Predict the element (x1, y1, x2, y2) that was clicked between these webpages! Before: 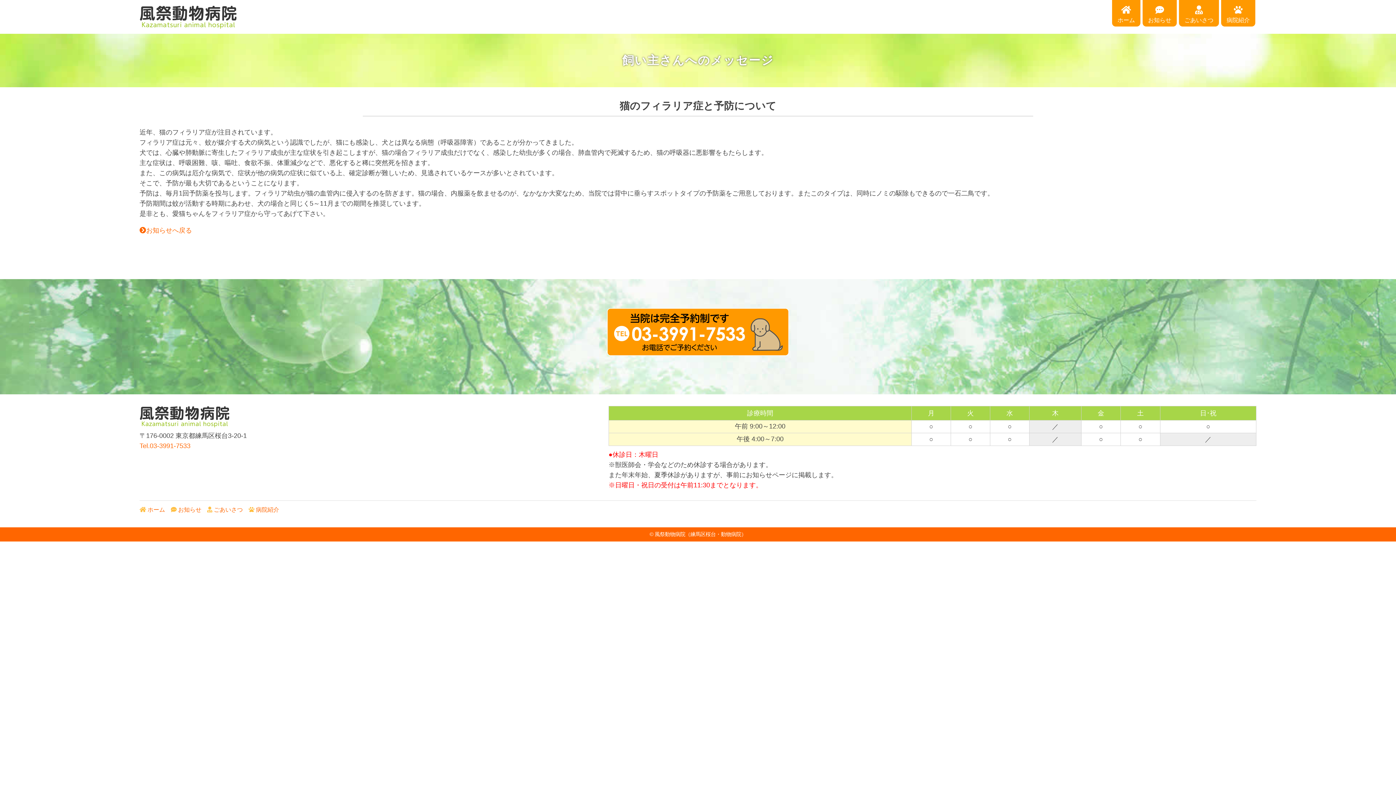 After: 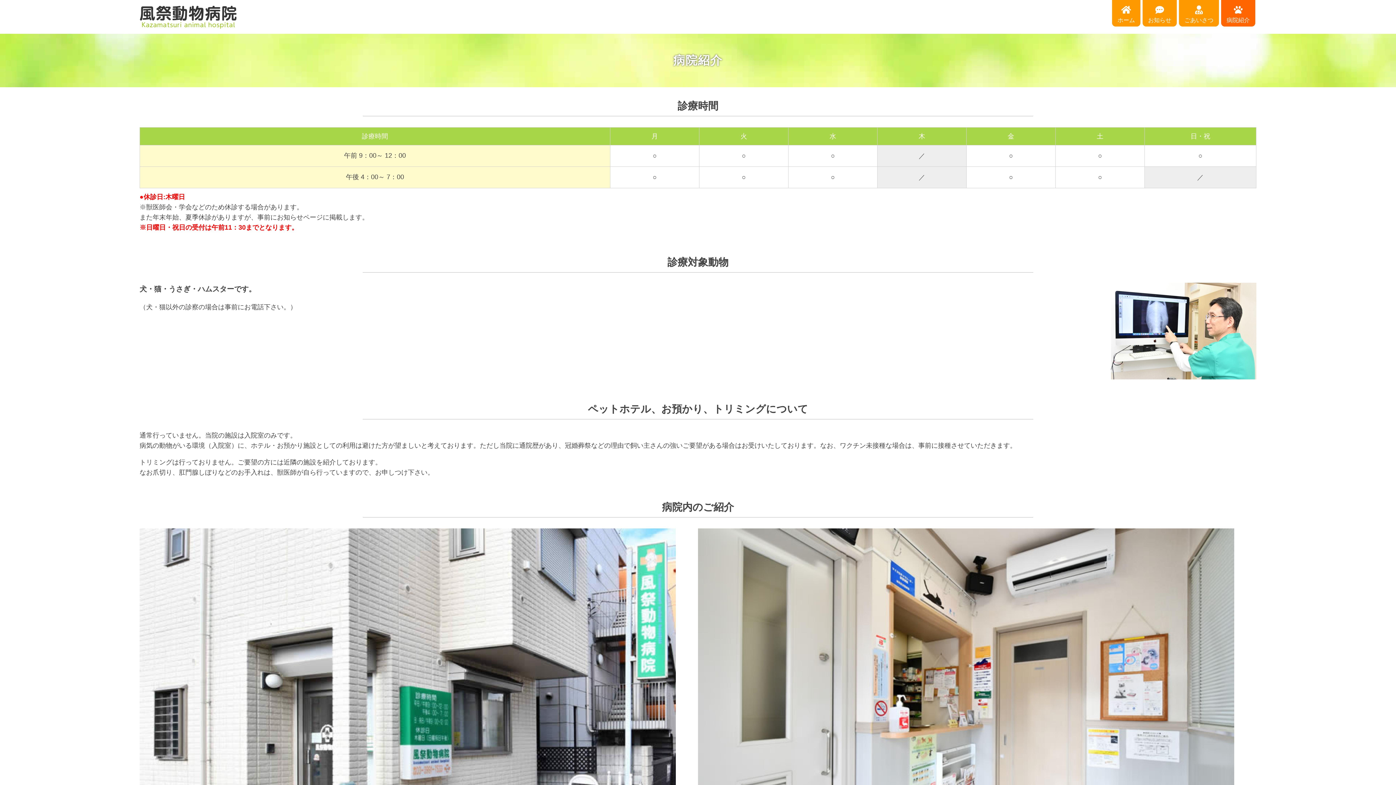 Action: label: 
病院紹介 bbox: (1221, 0, 1255, 26)